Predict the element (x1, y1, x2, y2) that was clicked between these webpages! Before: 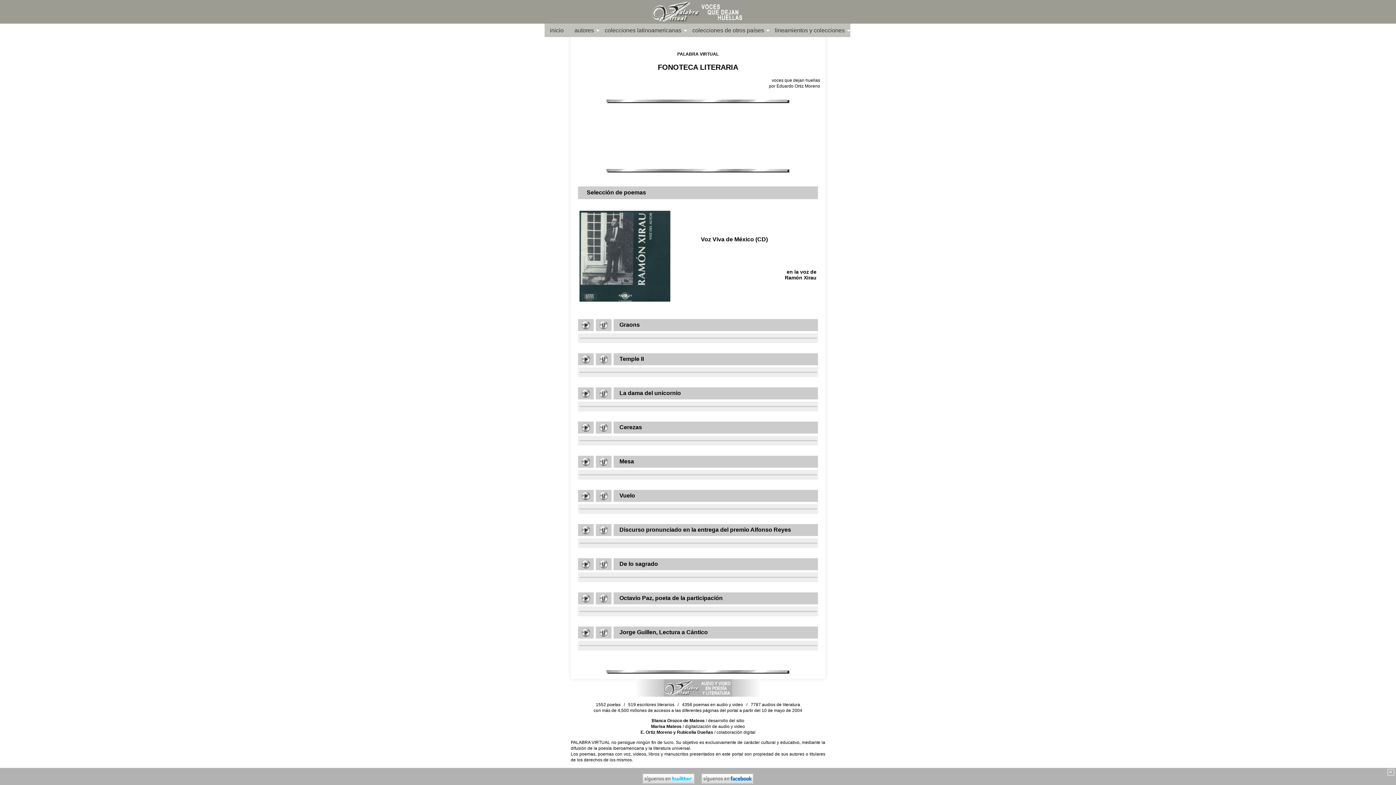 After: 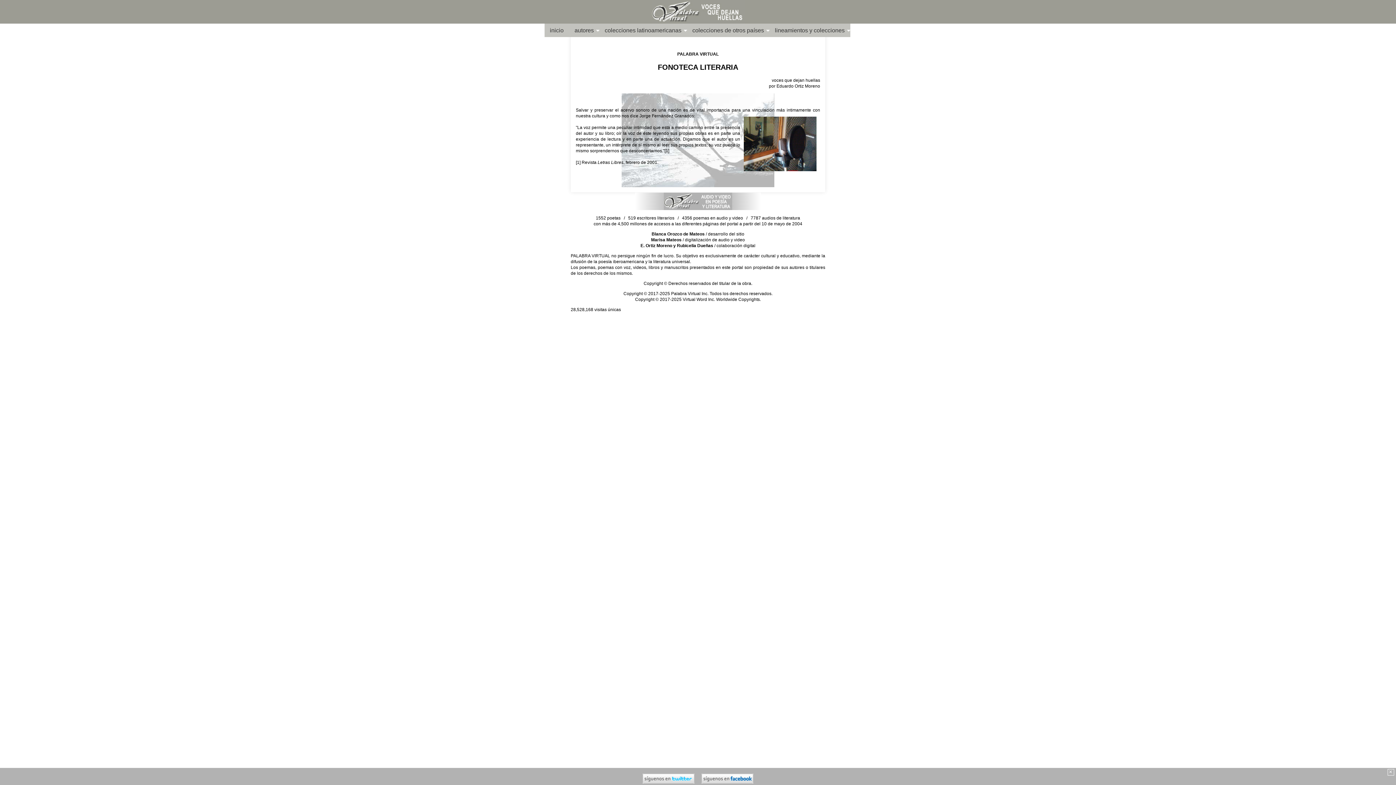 Action: label: inicio bbox: (544, 24, 569, 37)